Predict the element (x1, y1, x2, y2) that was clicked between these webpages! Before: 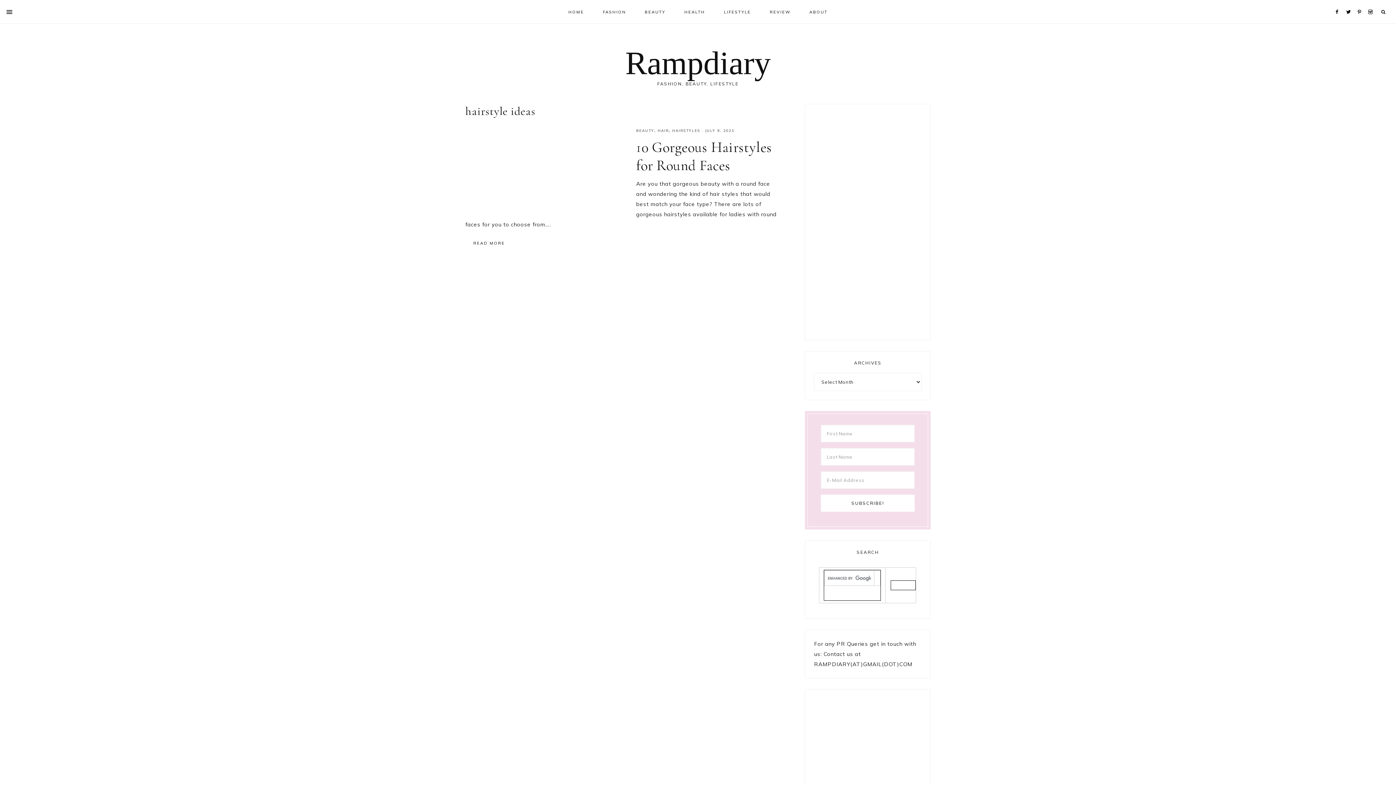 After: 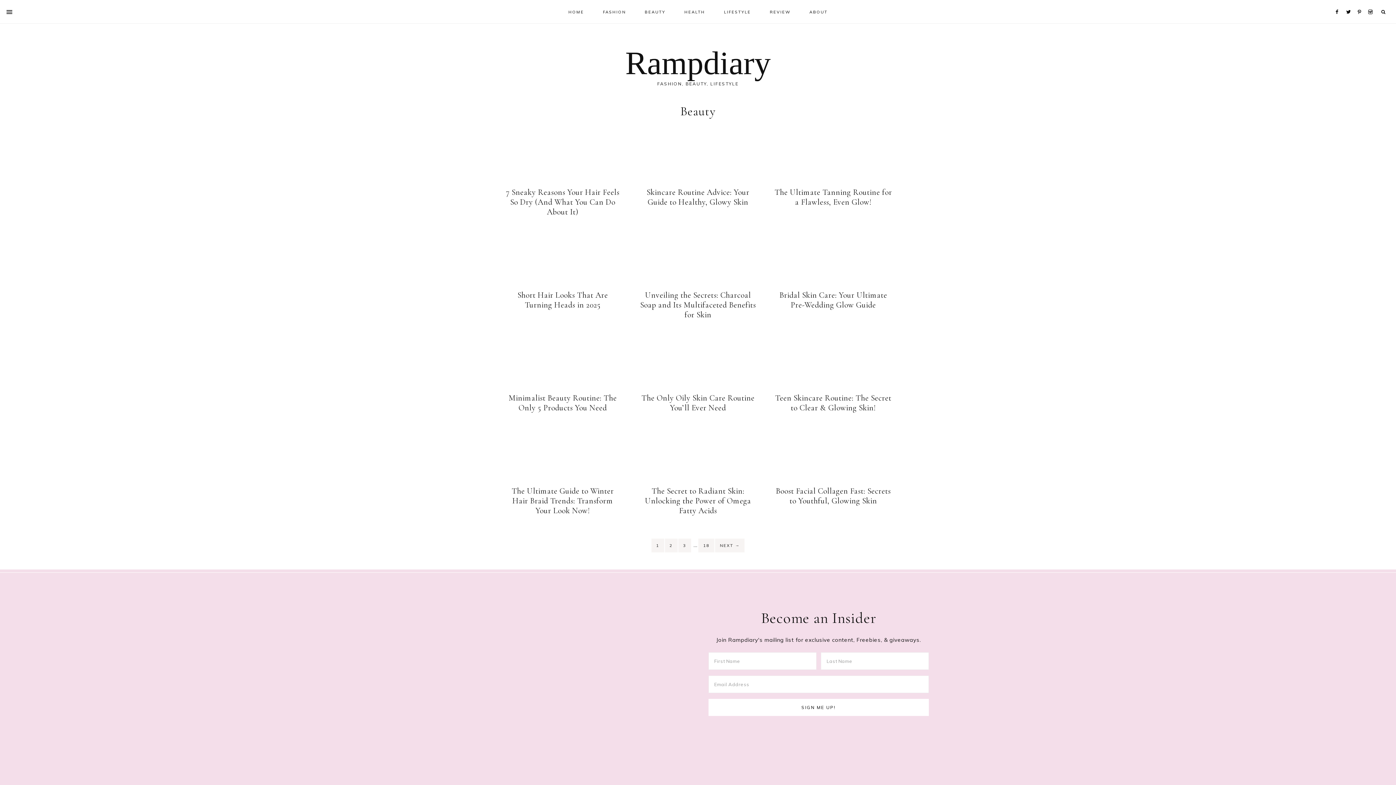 Action: label: BEAUTY bbox: (636, 128, 654, 133)